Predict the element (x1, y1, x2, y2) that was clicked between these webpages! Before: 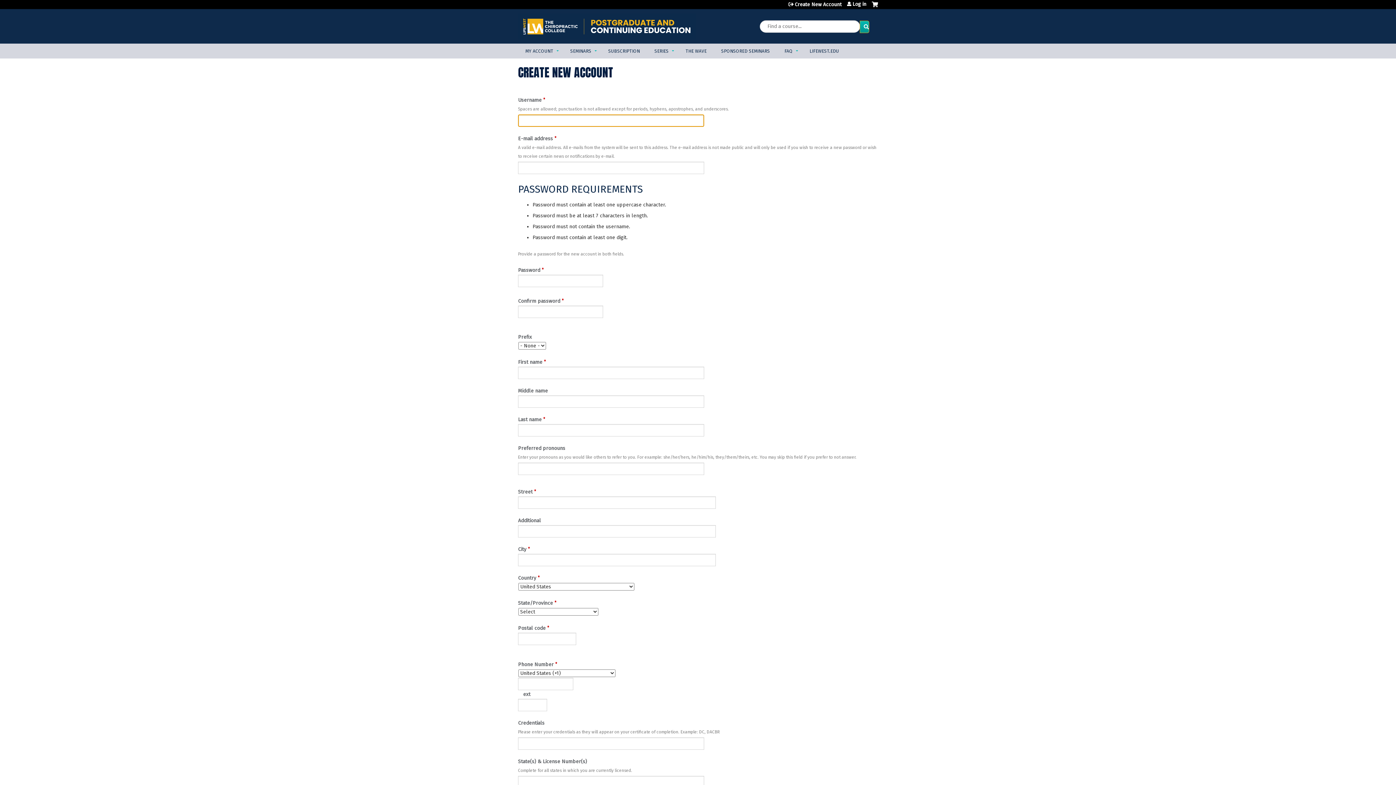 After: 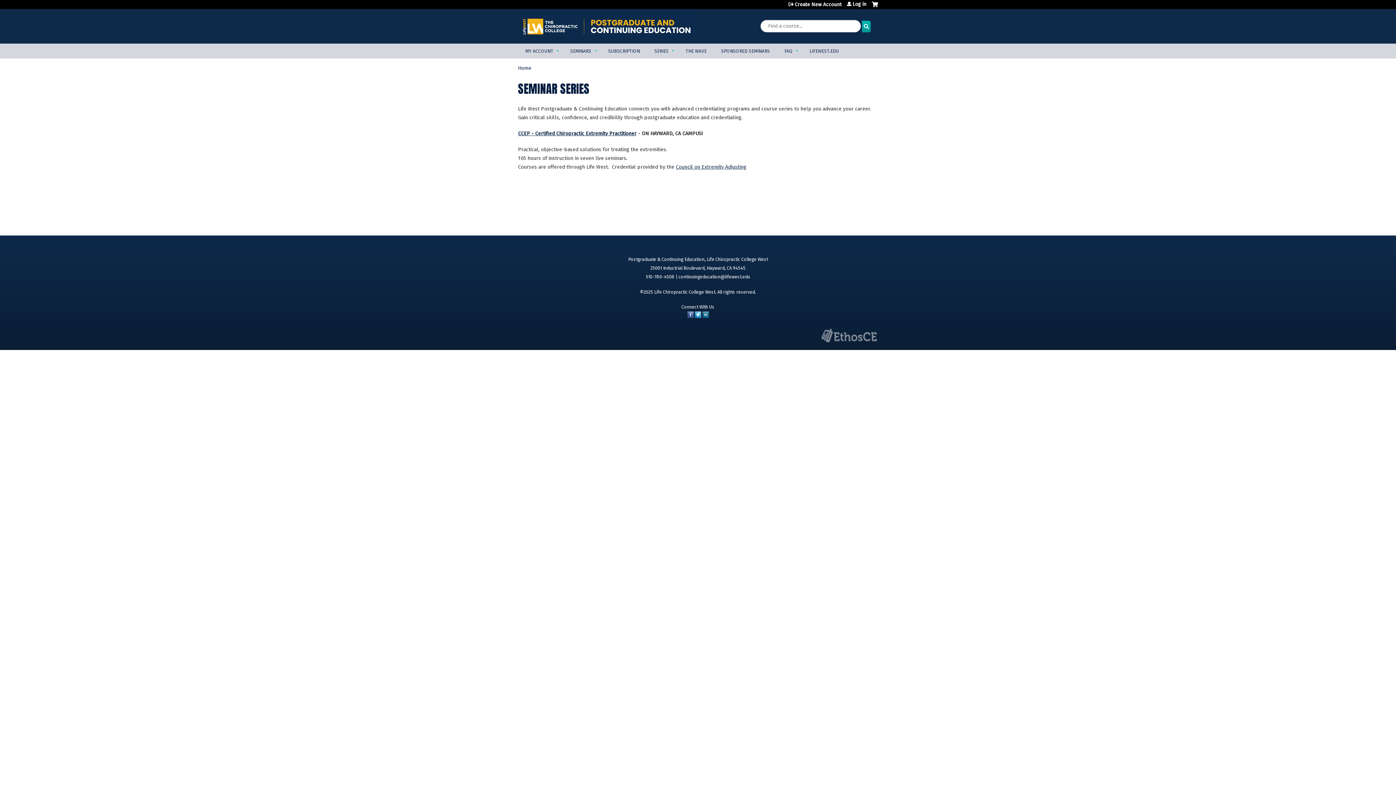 Action: label: SERIES bbox: (647, 43, 678, 58)